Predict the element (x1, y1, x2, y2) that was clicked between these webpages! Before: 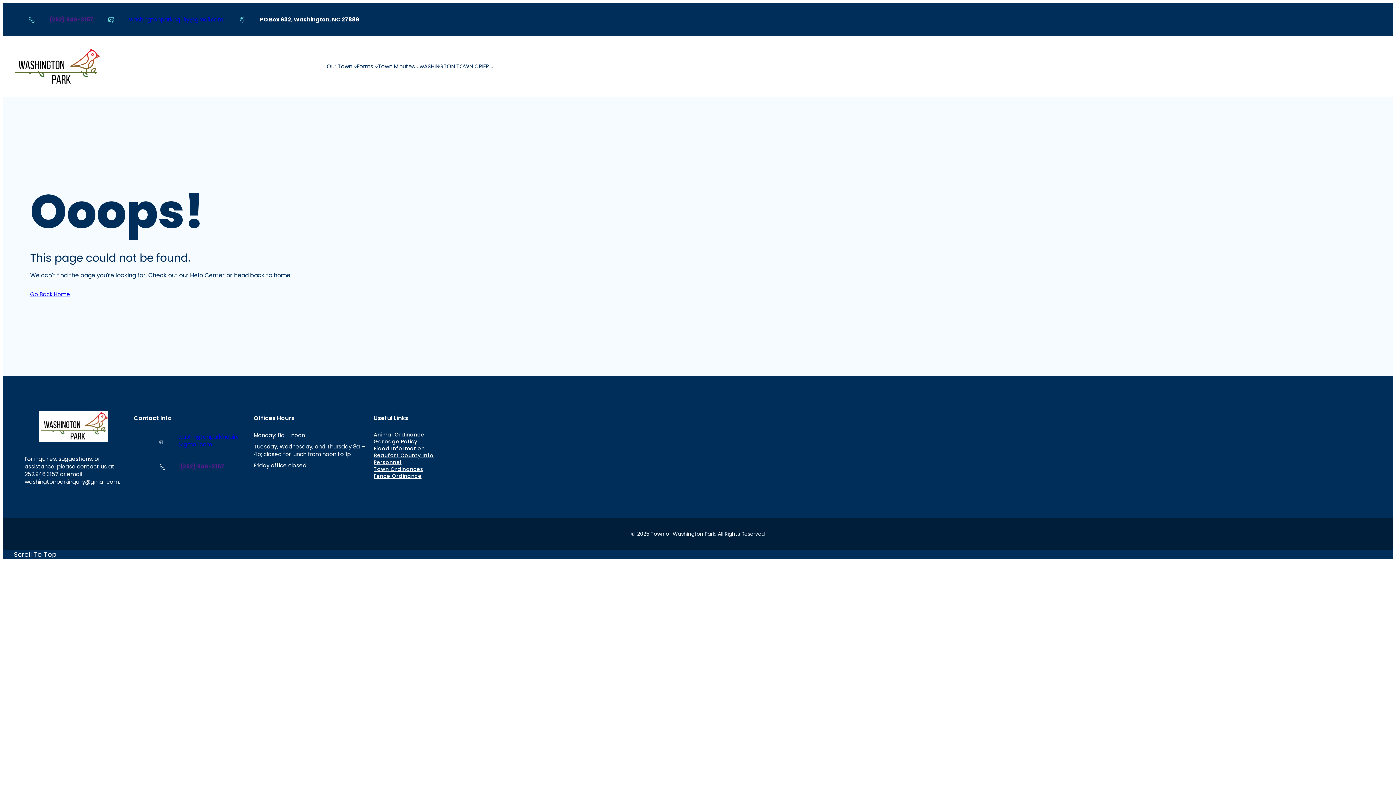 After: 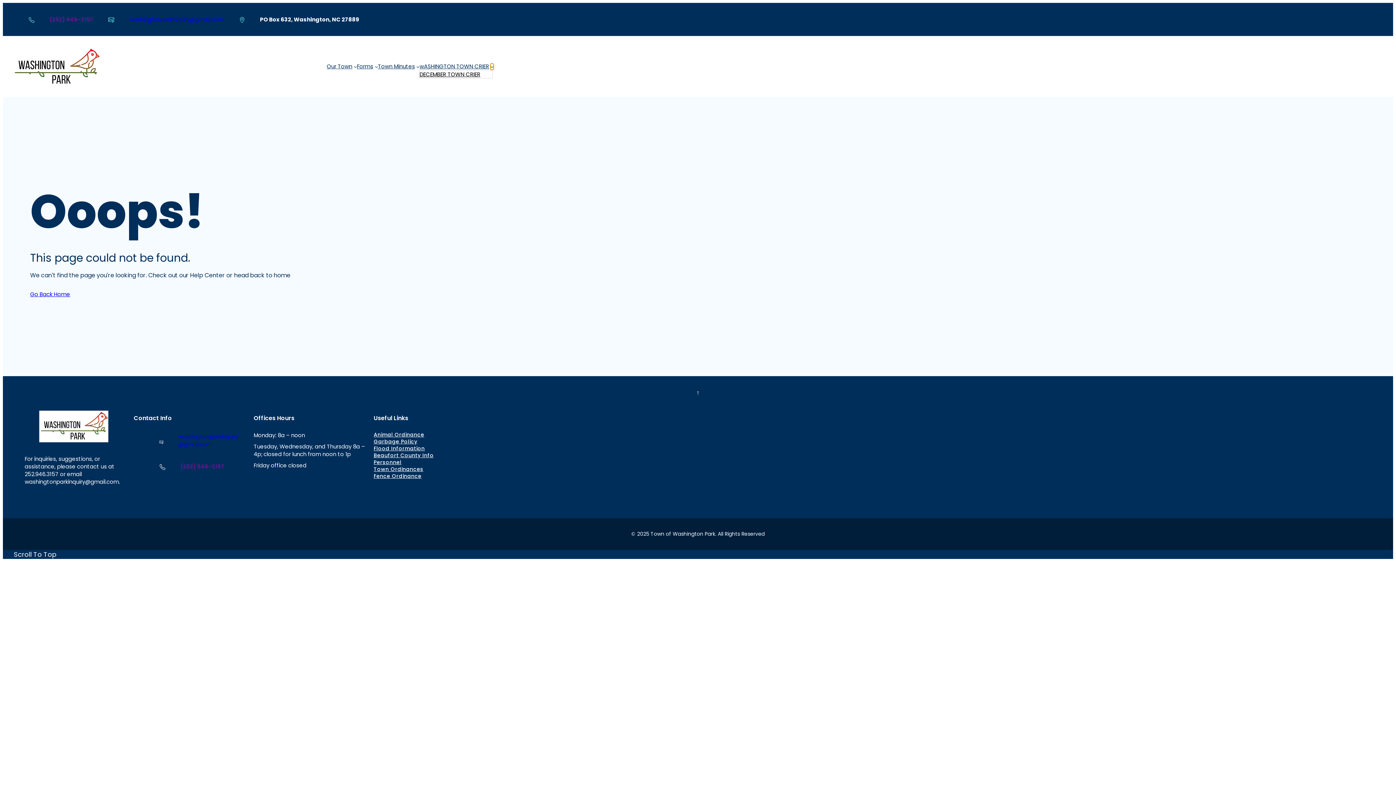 Action: bbox: (490, 64, 493, 68) label: wASHINGTON TOWN  CRIER submenu